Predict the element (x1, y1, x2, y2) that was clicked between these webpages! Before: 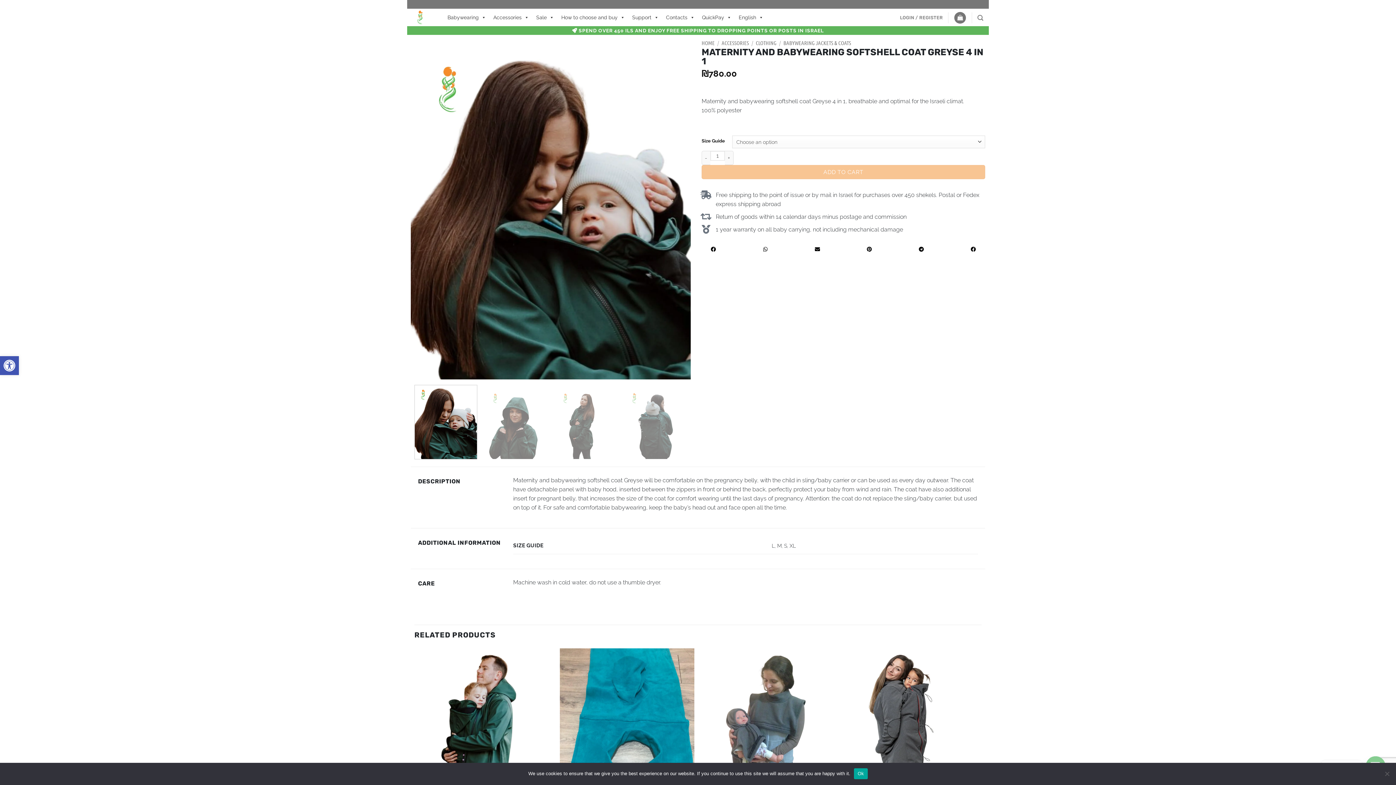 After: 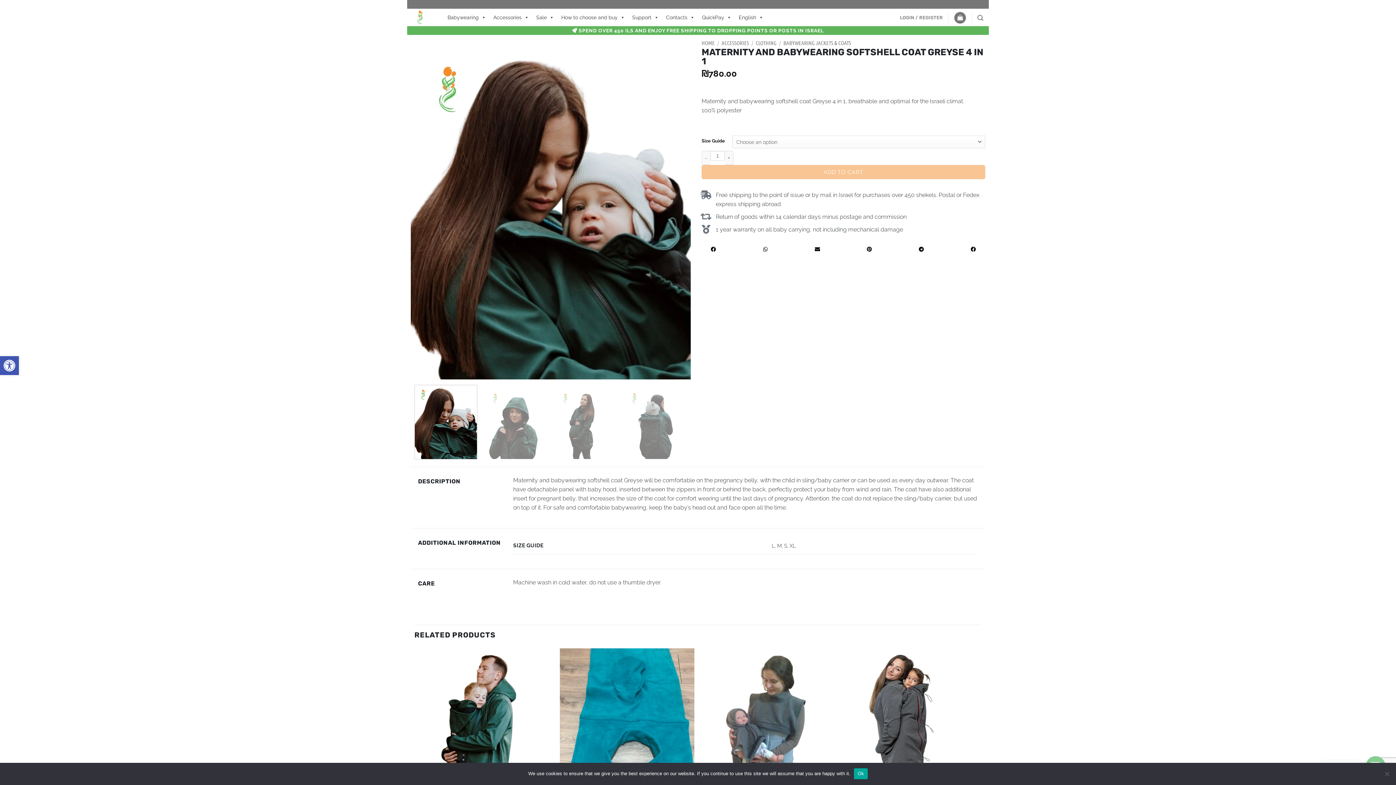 Action: bbox: (414, 384, 477, 459)